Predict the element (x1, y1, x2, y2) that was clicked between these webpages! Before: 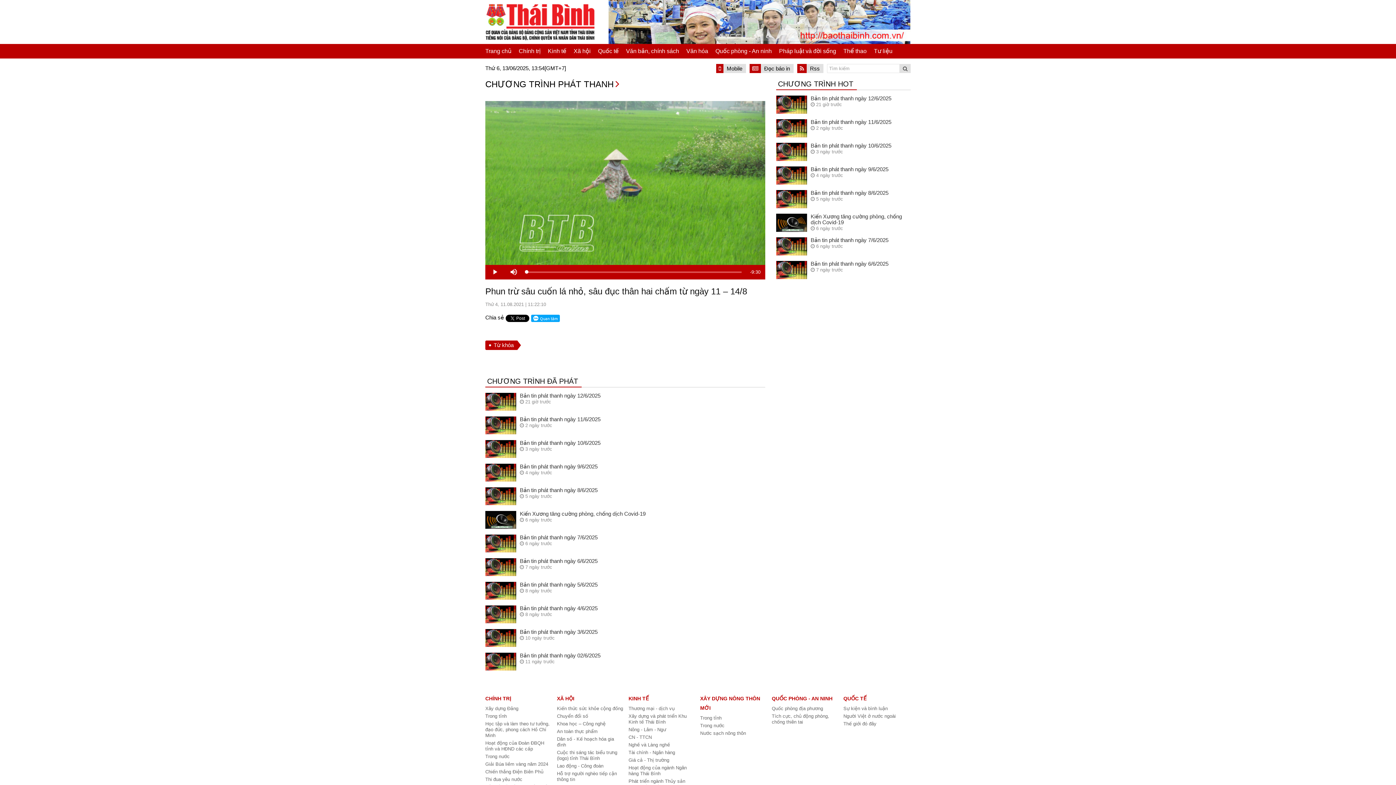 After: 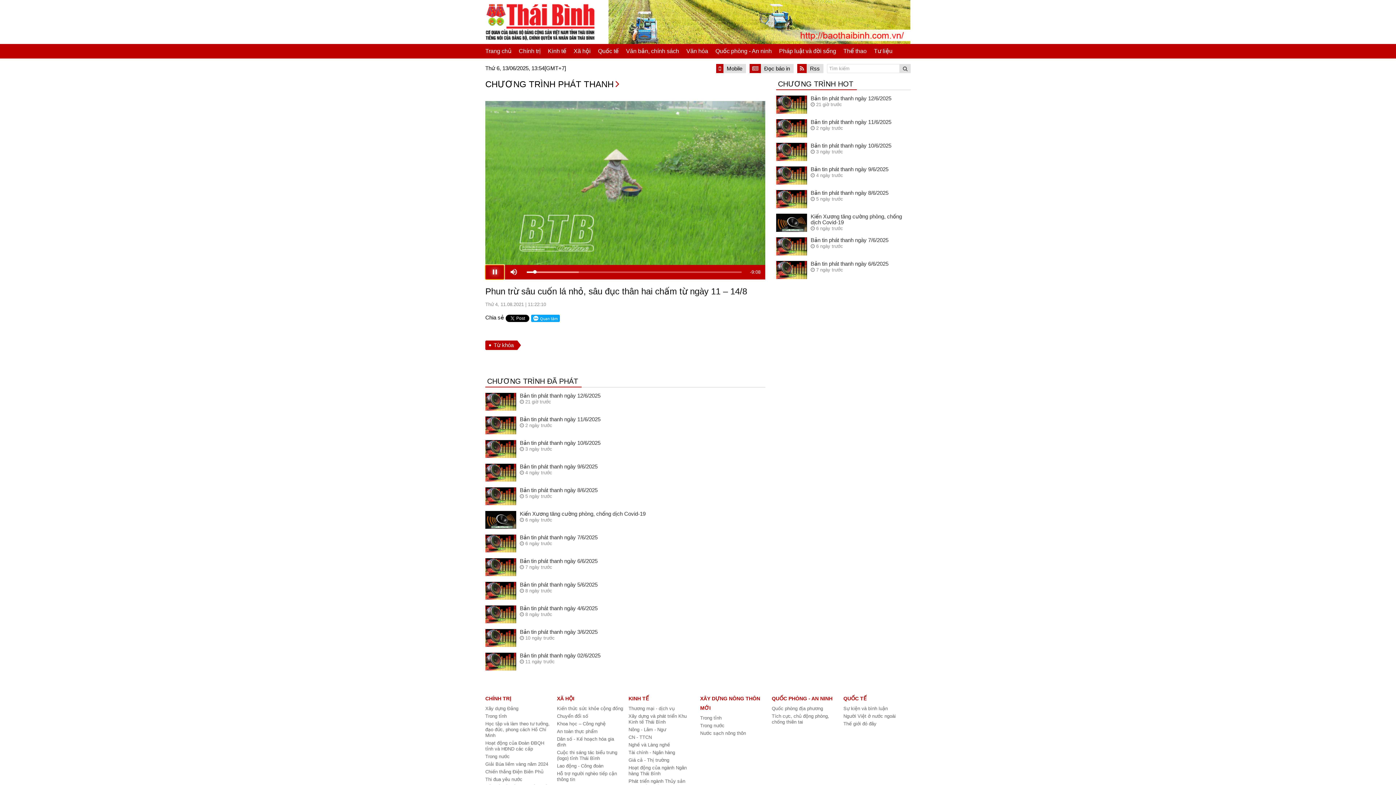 Action: bbox: (485, 264, 504, 279) label: Play